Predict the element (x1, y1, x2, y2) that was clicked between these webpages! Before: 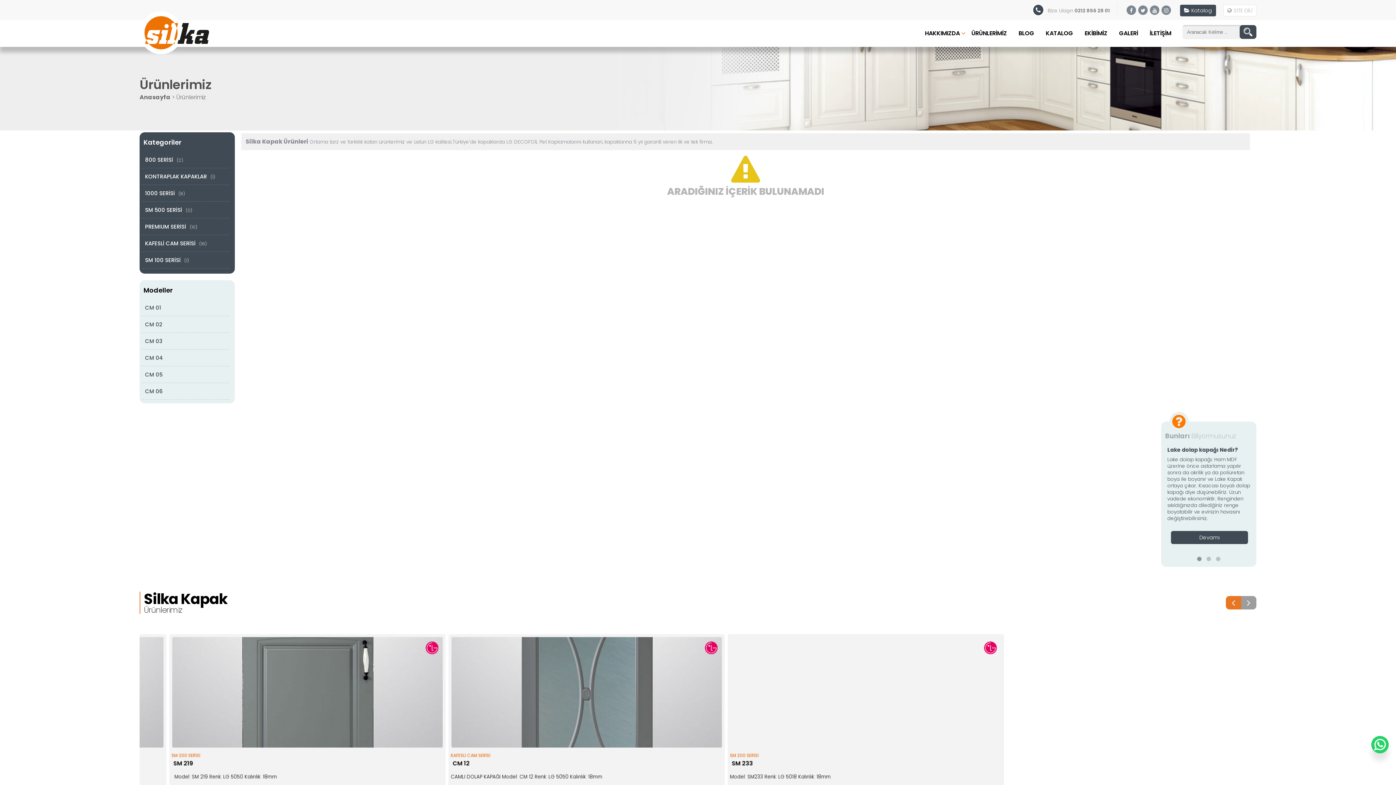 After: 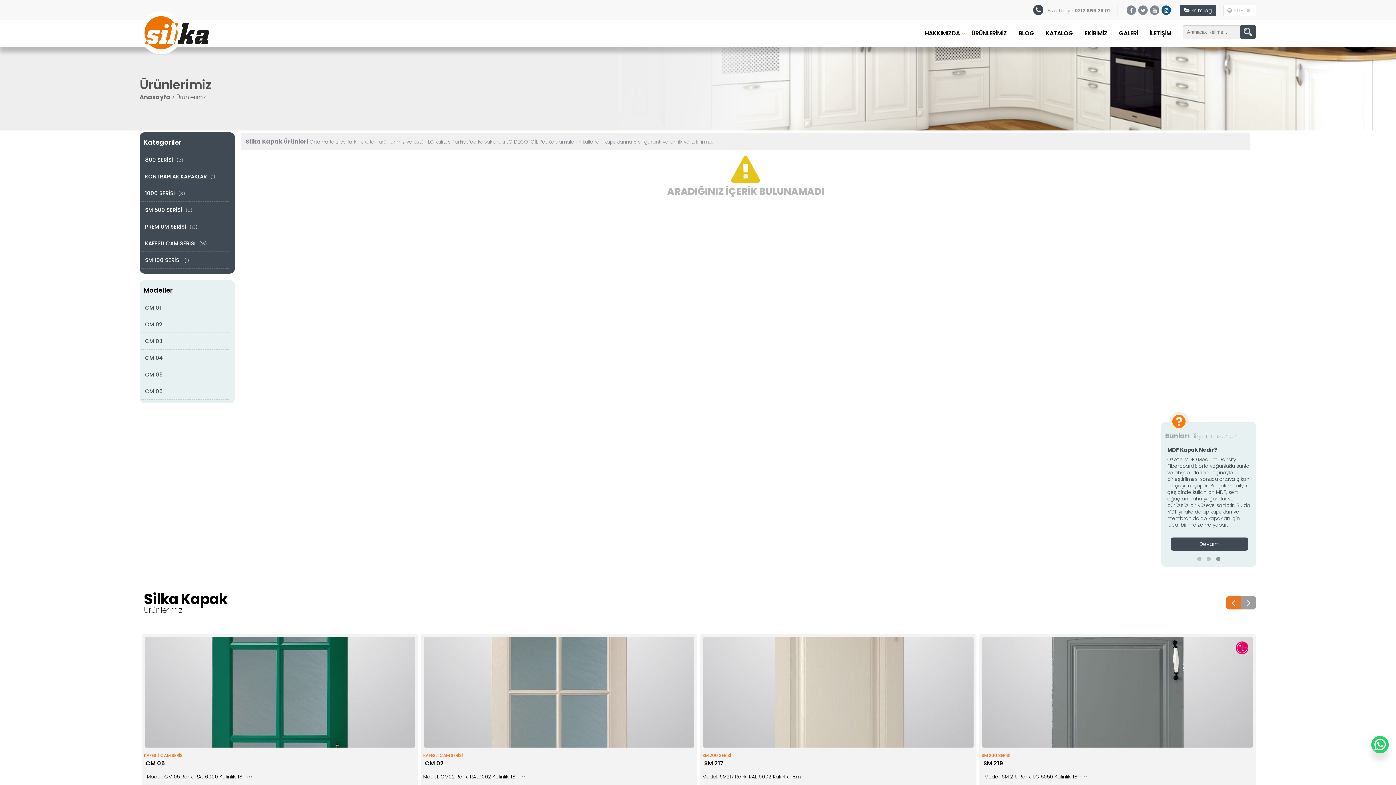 Action: bbox: (1161, 5, 1171, 14)